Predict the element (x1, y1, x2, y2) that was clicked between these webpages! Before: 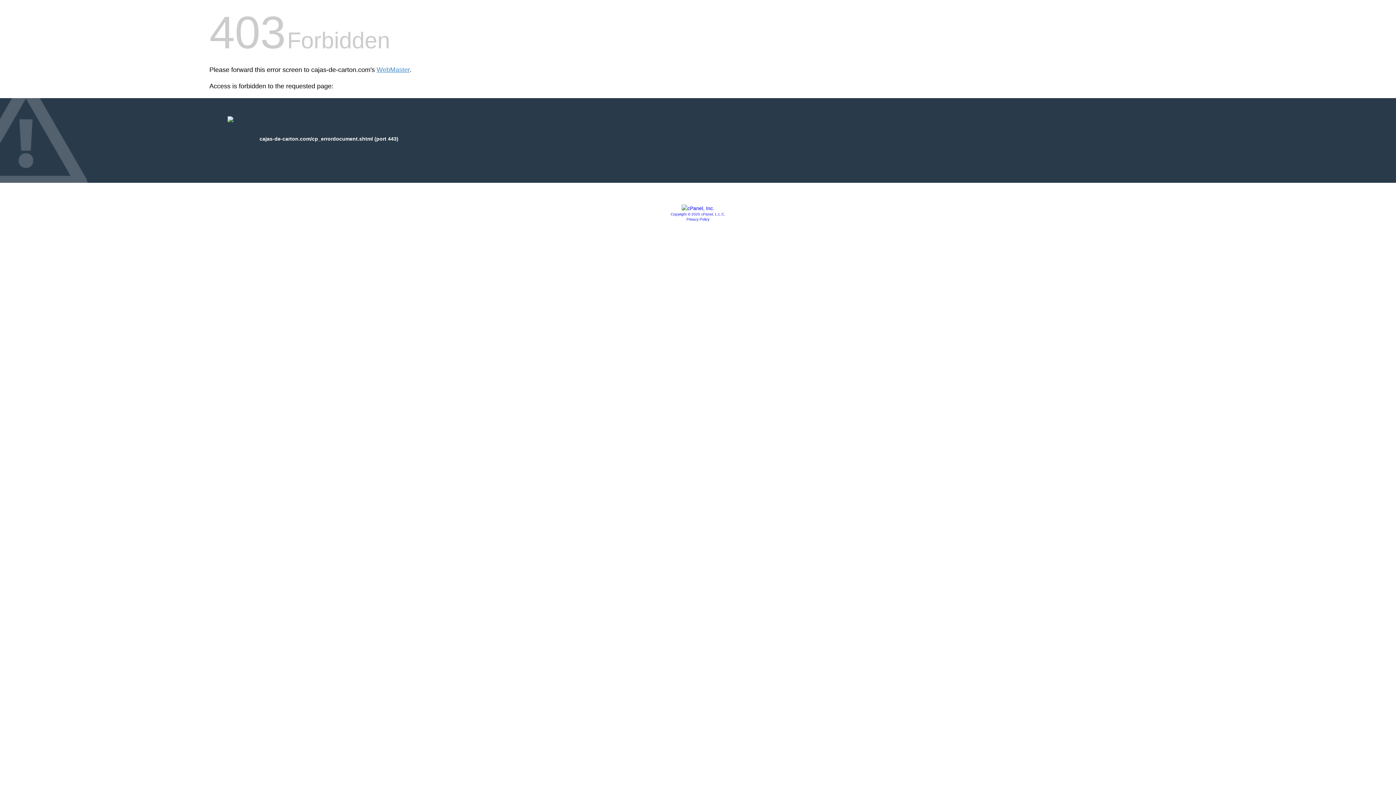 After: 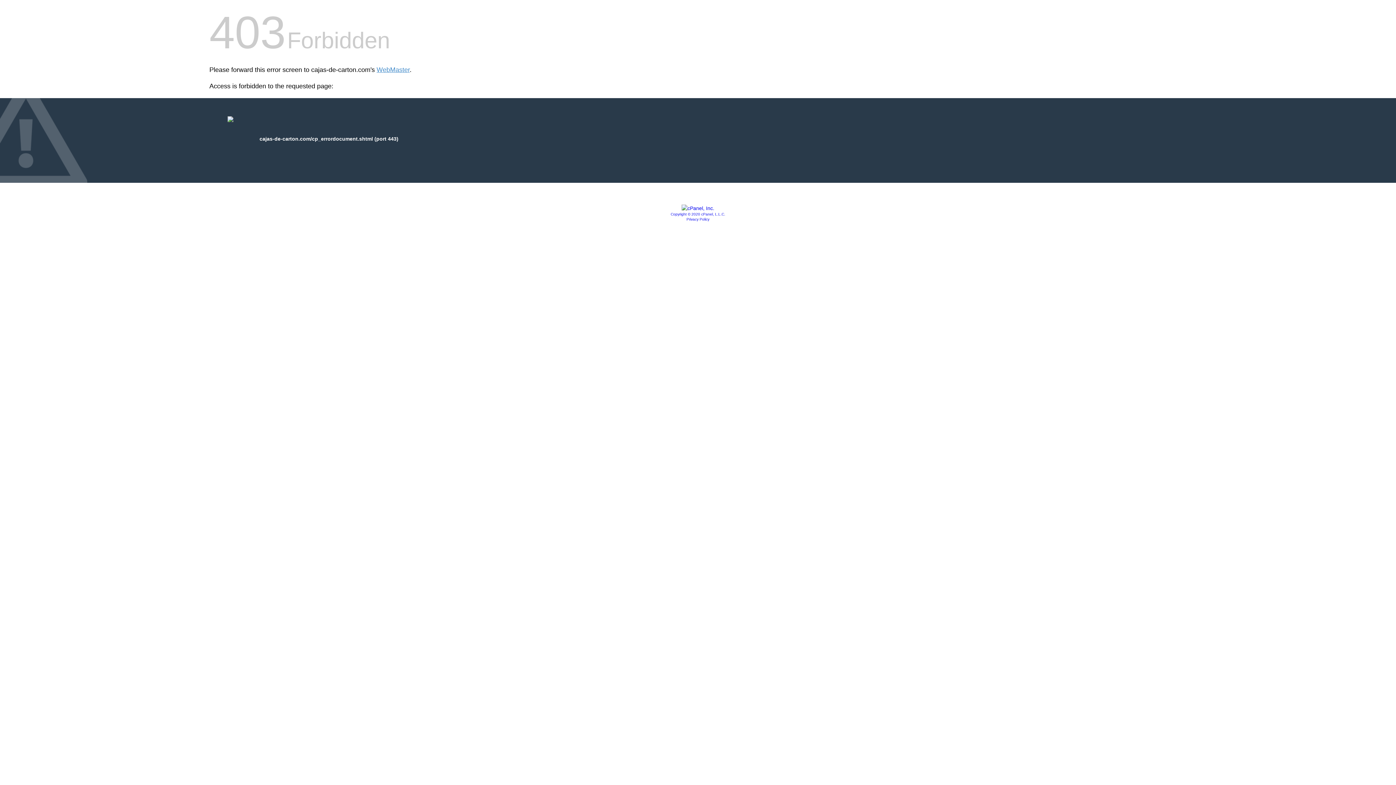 Action: bbox: (670, 212, 725, 216) label: Copyright © 2020 cPanel, L.L.C.